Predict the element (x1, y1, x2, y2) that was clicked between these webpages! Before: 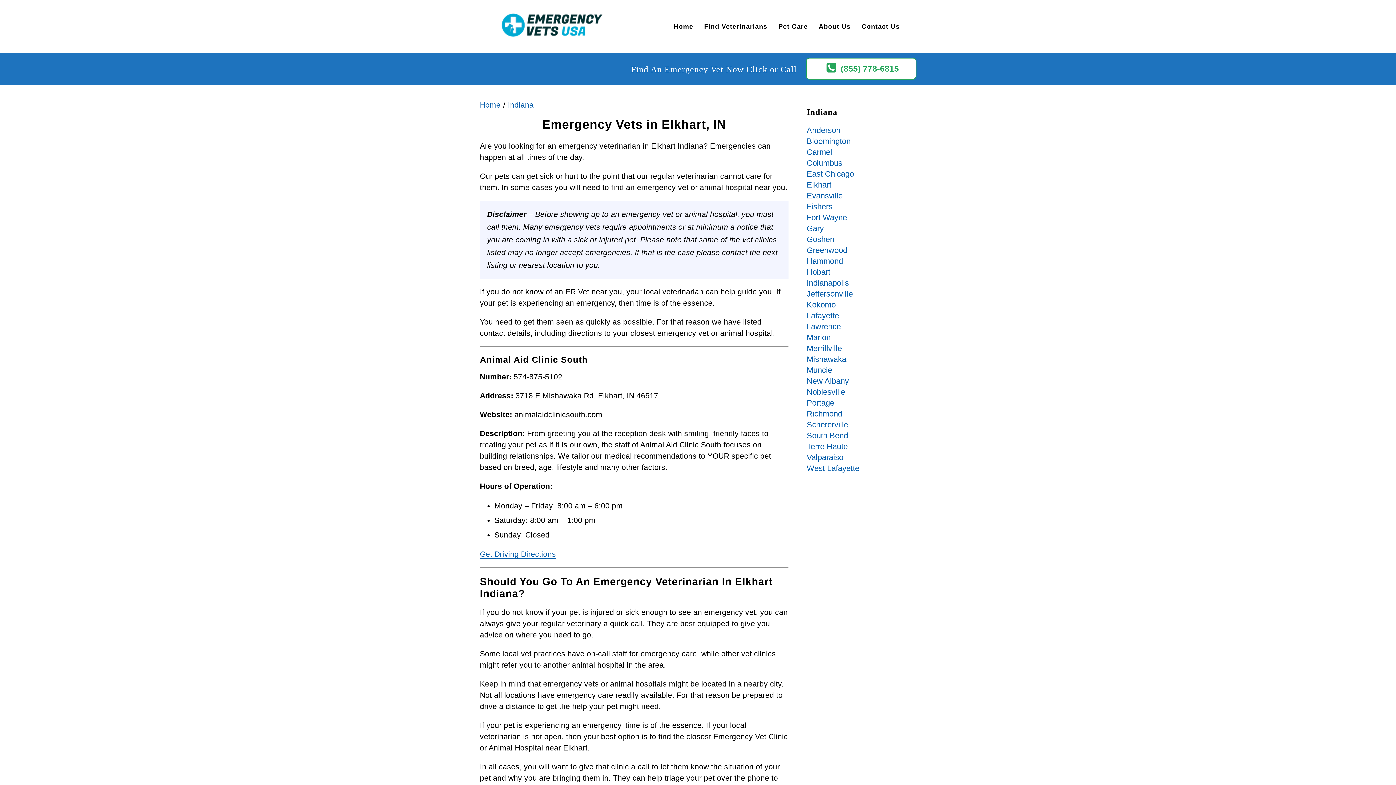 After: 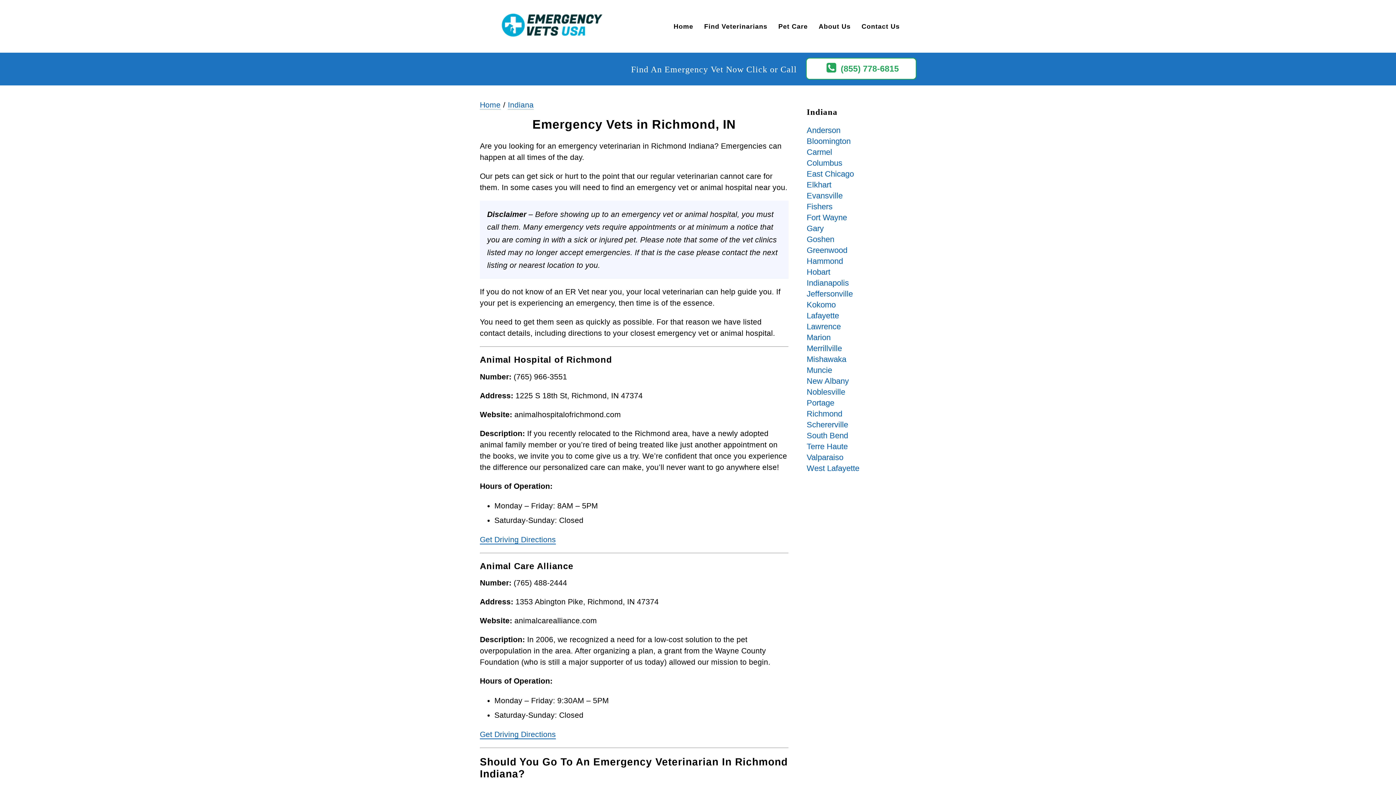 Action: label: Richmond bbox: (806, 408, 916, 419)